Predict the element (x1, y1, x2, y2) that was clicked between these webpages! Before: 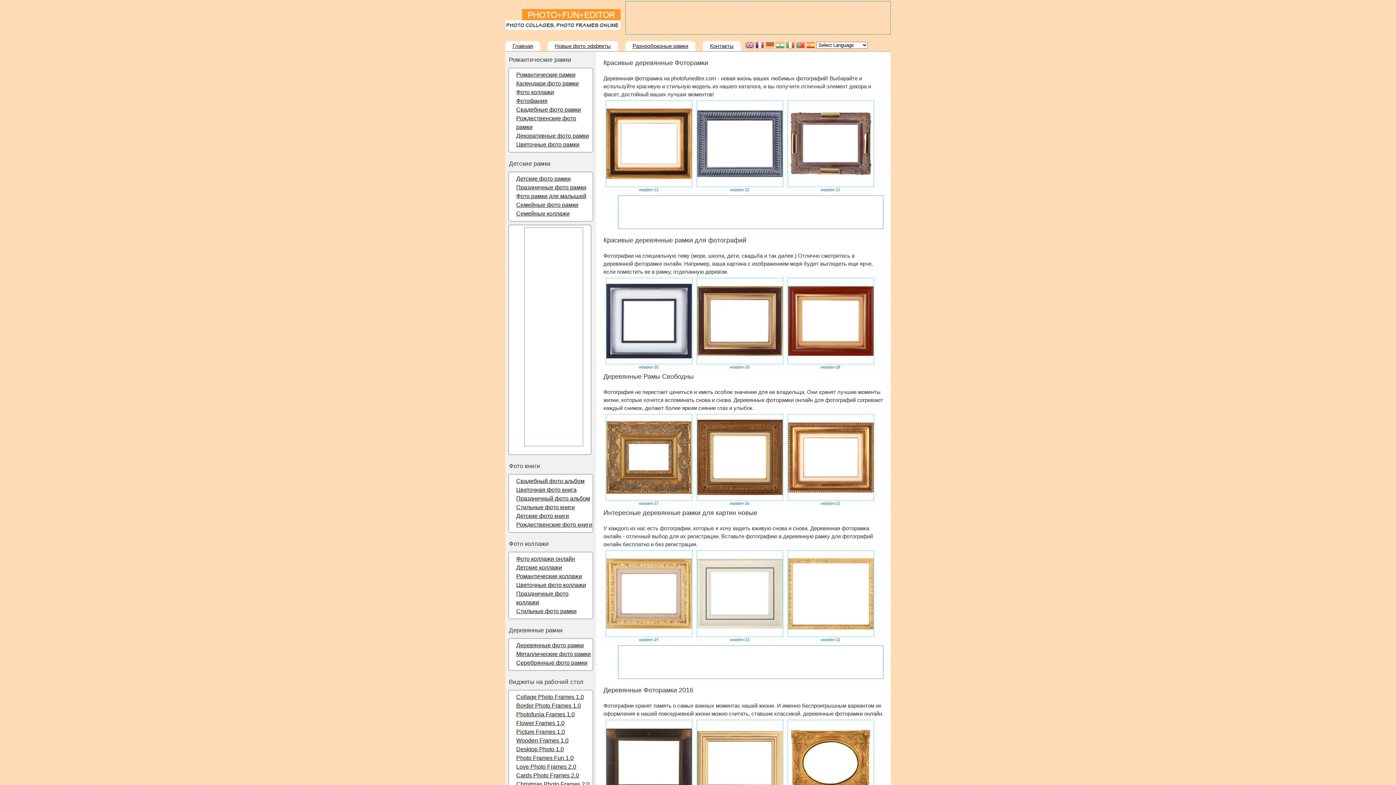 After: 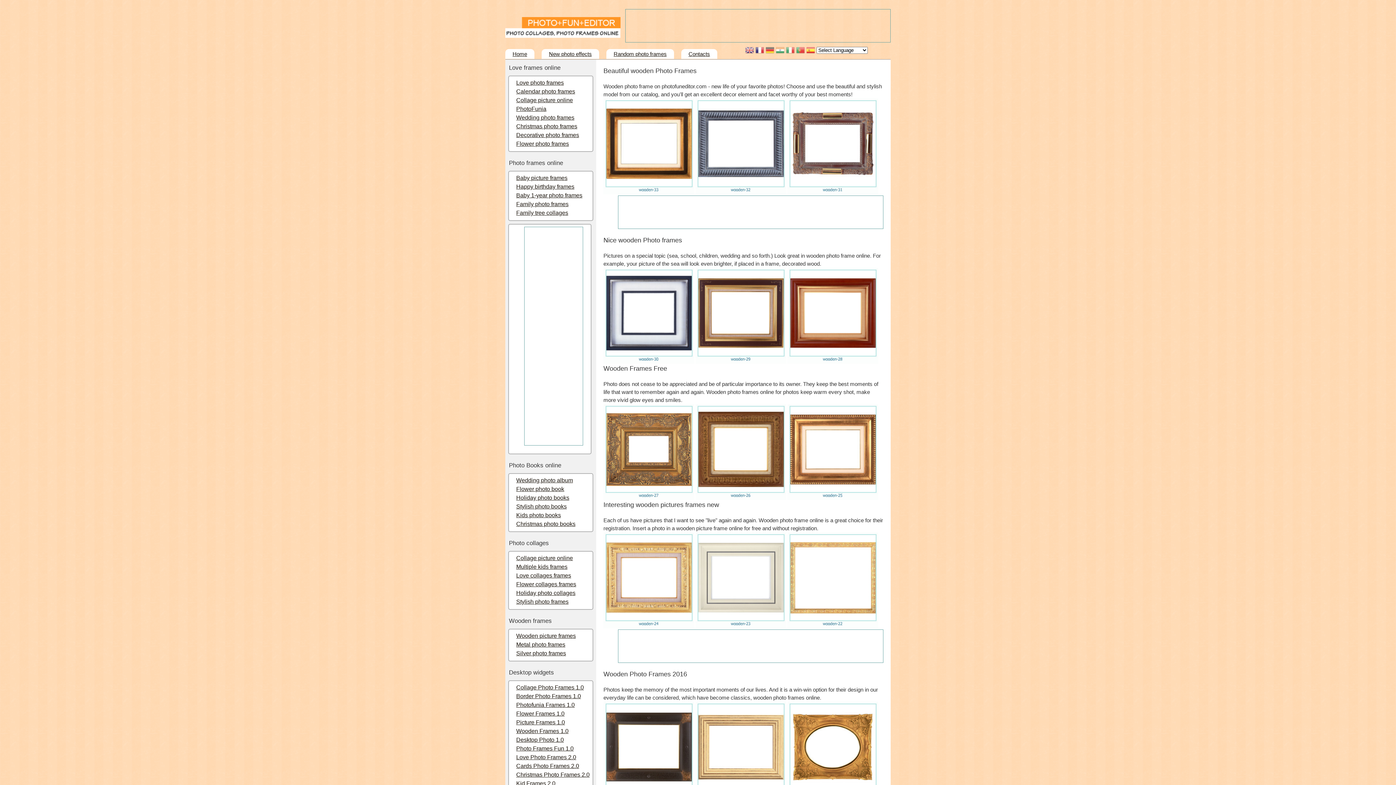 Action: bbox: (745, 38, 754, 49)